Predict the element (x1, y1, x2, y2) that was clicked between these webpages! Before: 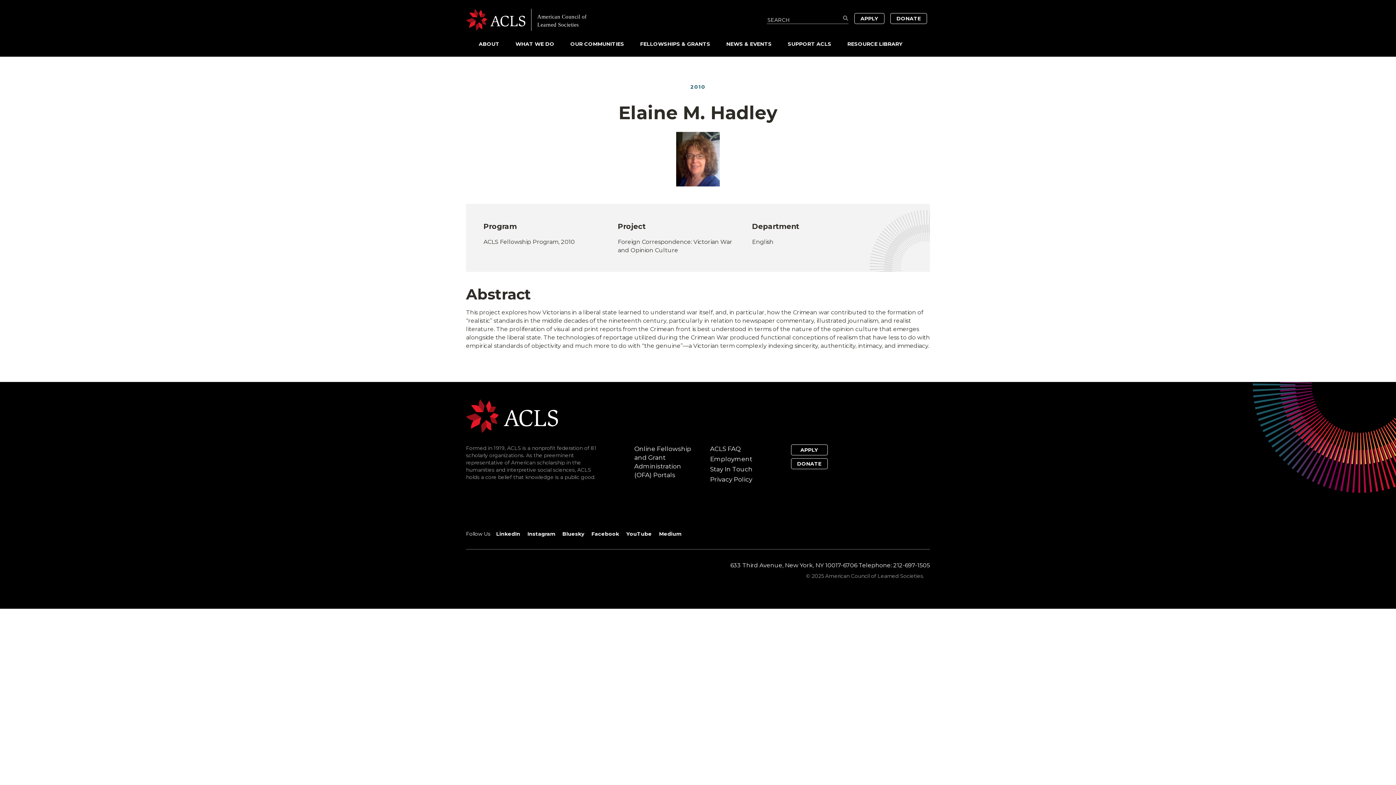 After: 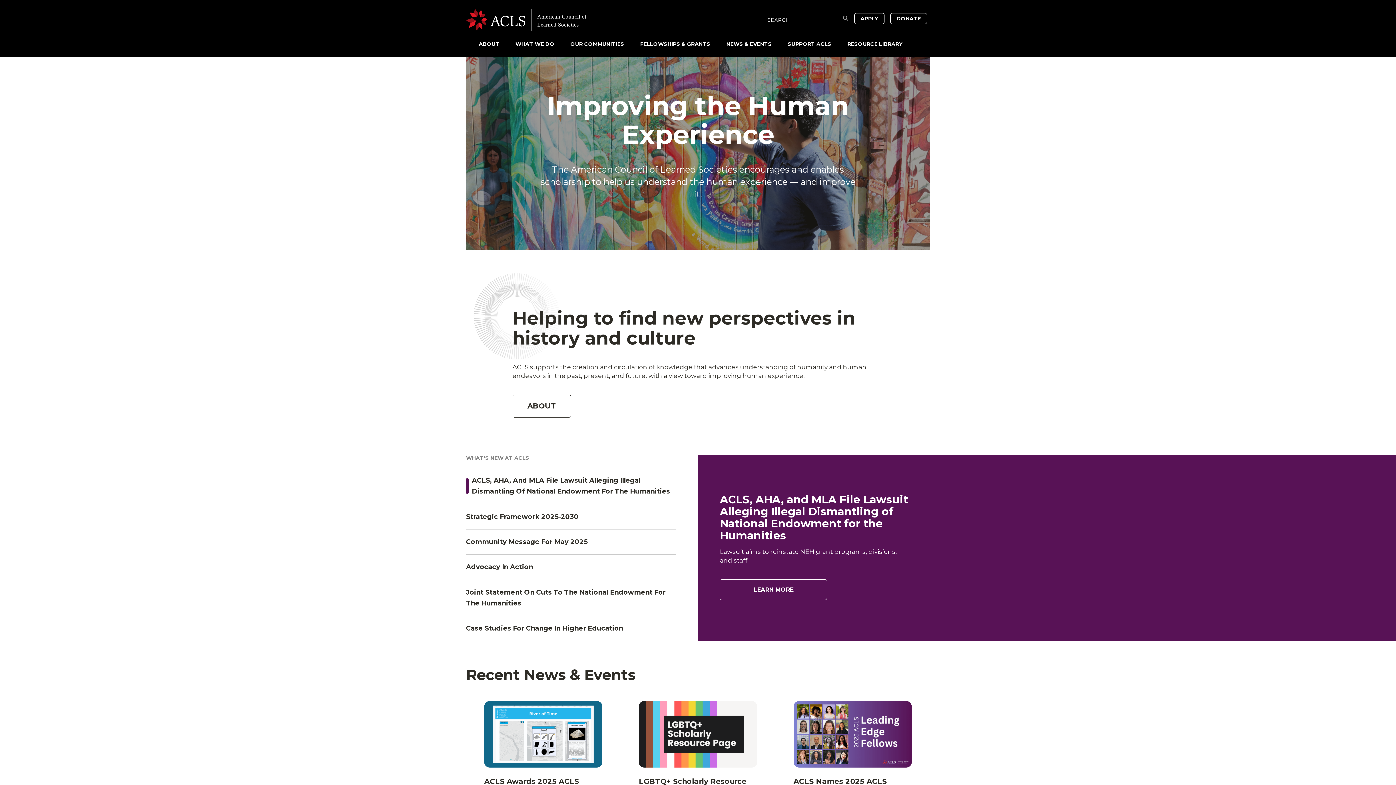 Action: bbox: (466, 412, 558, 419)